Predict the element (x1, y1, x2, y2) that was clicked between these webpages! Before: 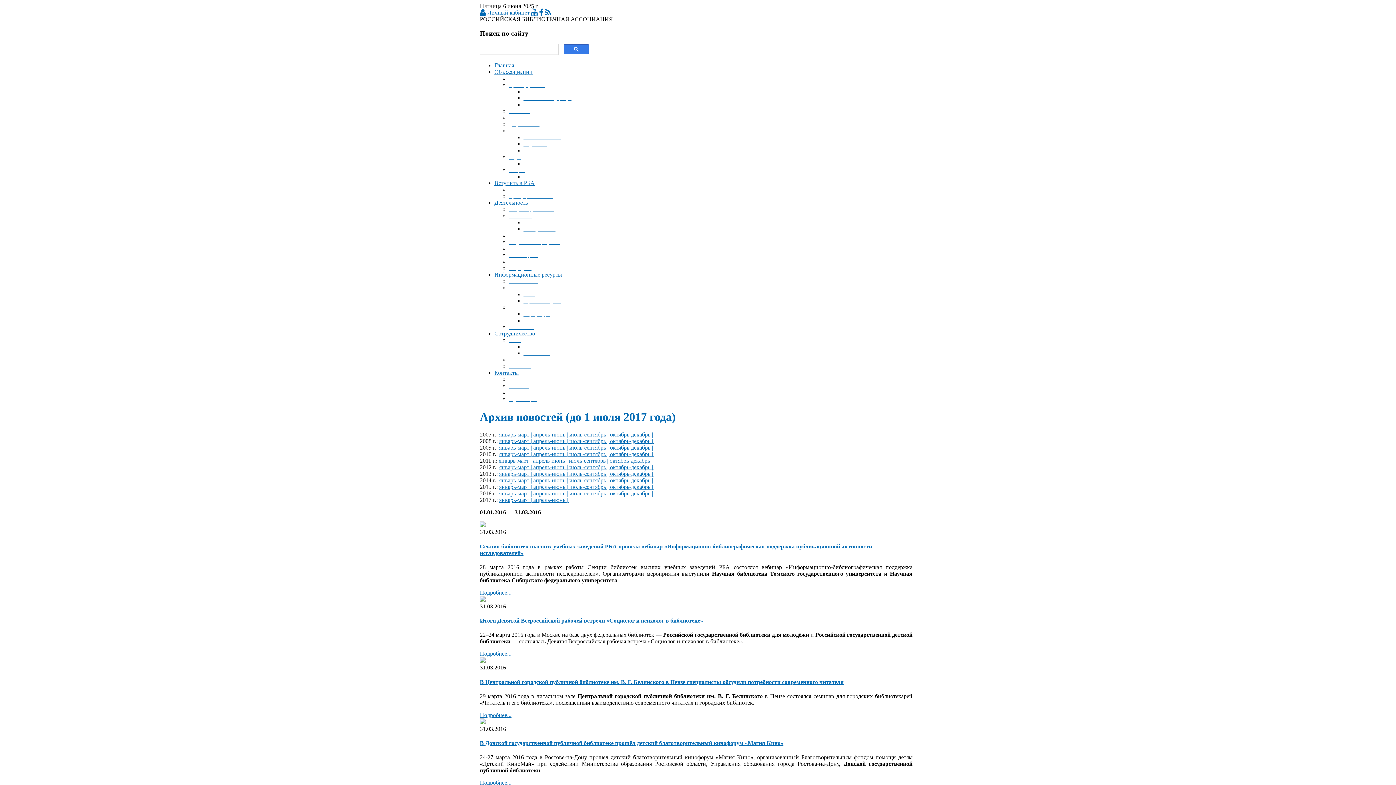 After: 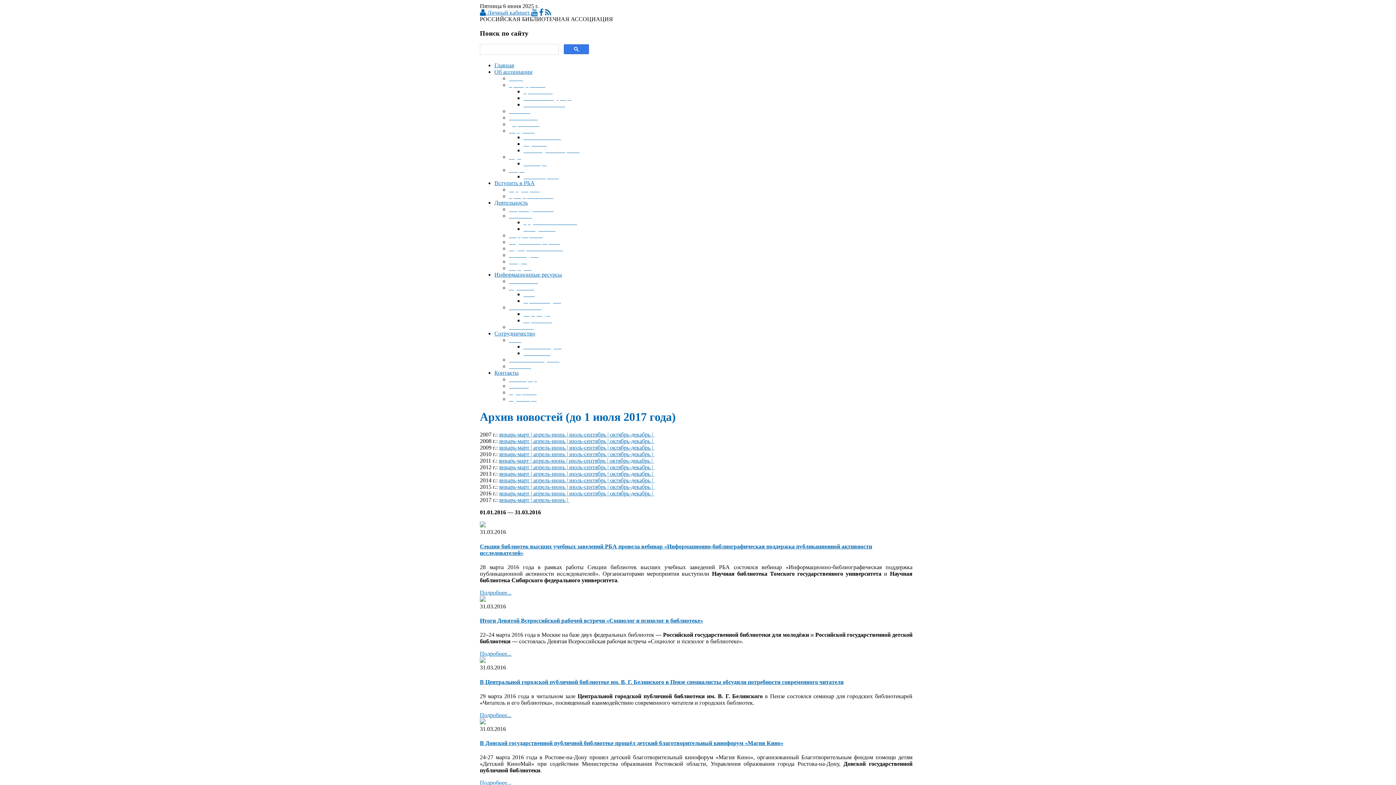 Action: label: Деятельность bbox: (494, 199, 528, 205)